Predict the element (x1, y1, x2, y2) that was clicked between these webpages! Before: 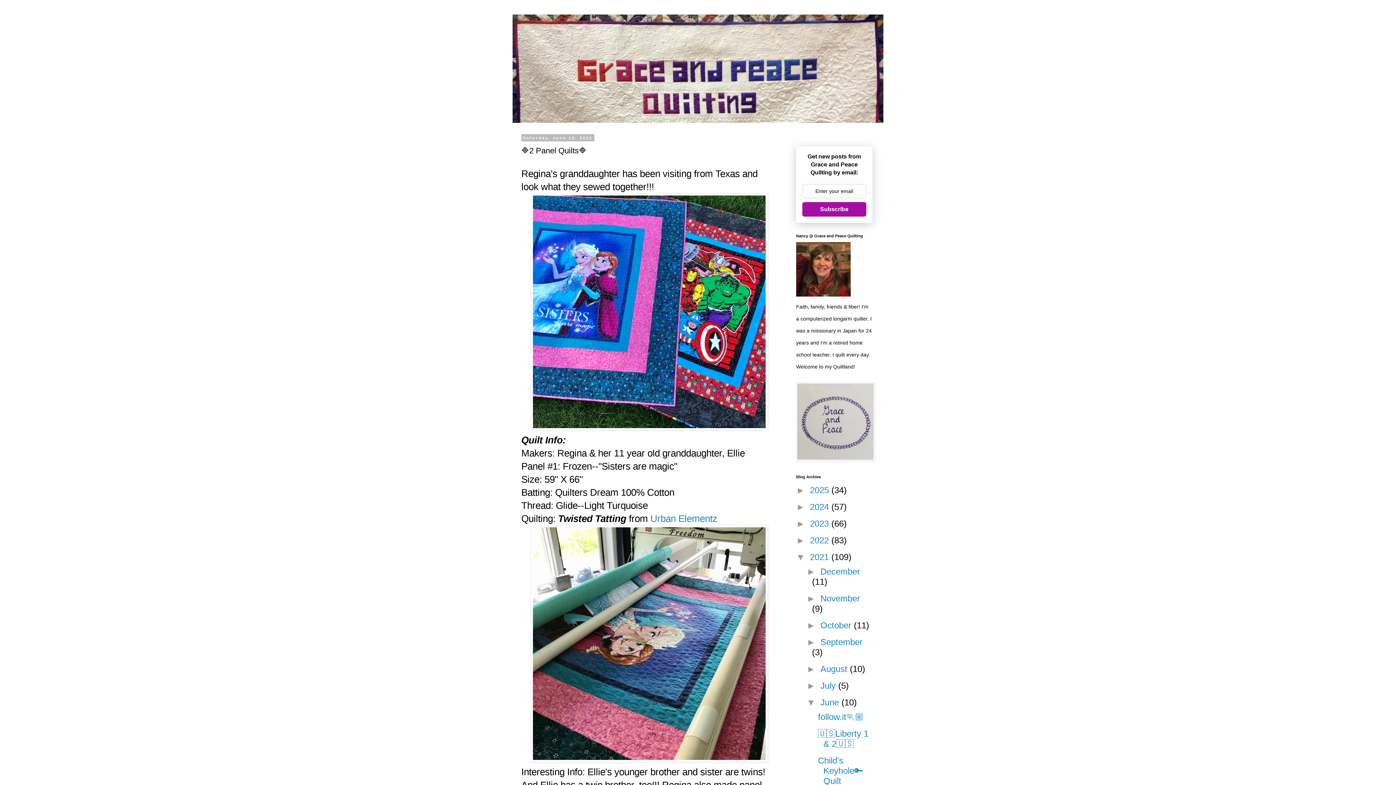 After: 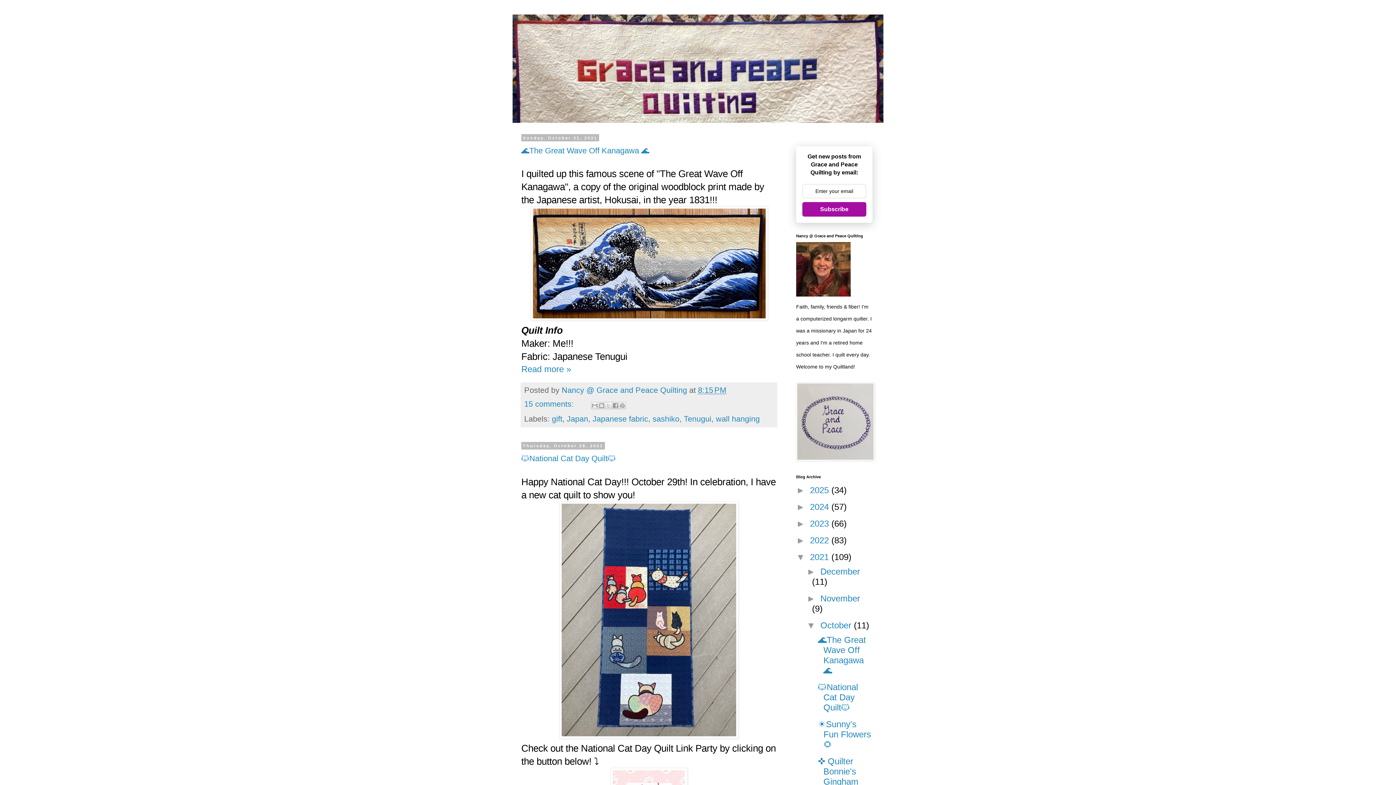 Action: bbox: (820, 620, 854, 630) label: October 